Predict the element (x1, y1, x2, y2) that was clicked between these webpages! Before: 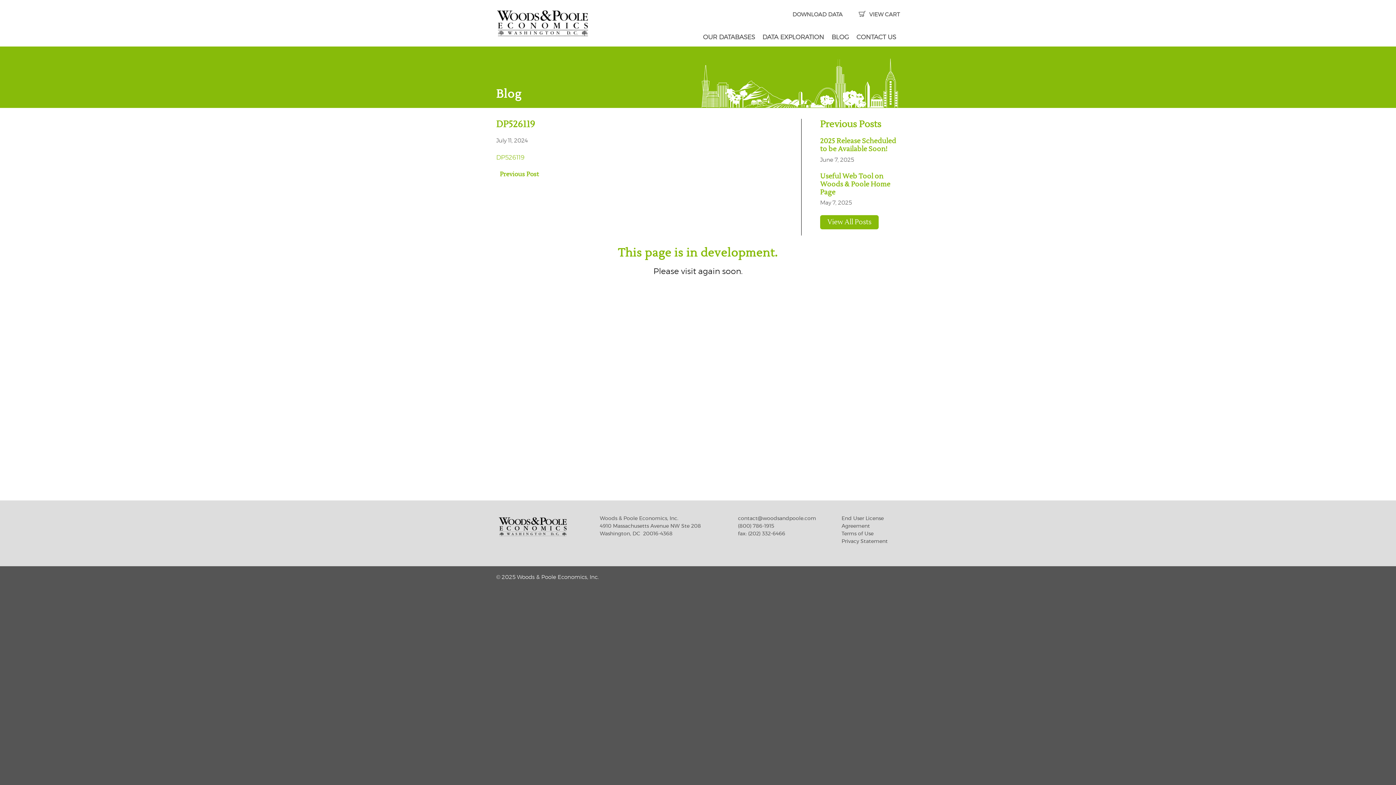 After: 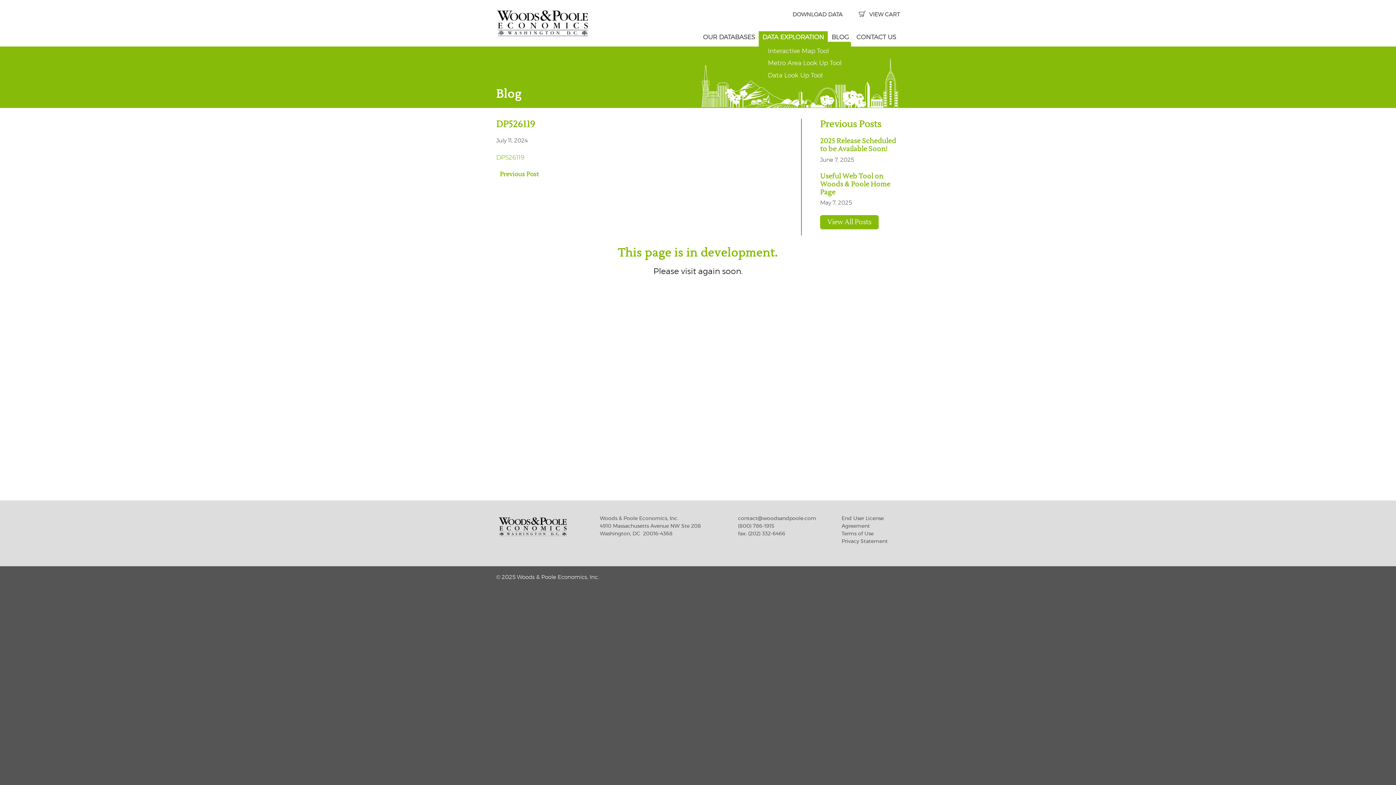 Action: label: DATA EXPLORATION bbox: (758, 31, 828, 43)